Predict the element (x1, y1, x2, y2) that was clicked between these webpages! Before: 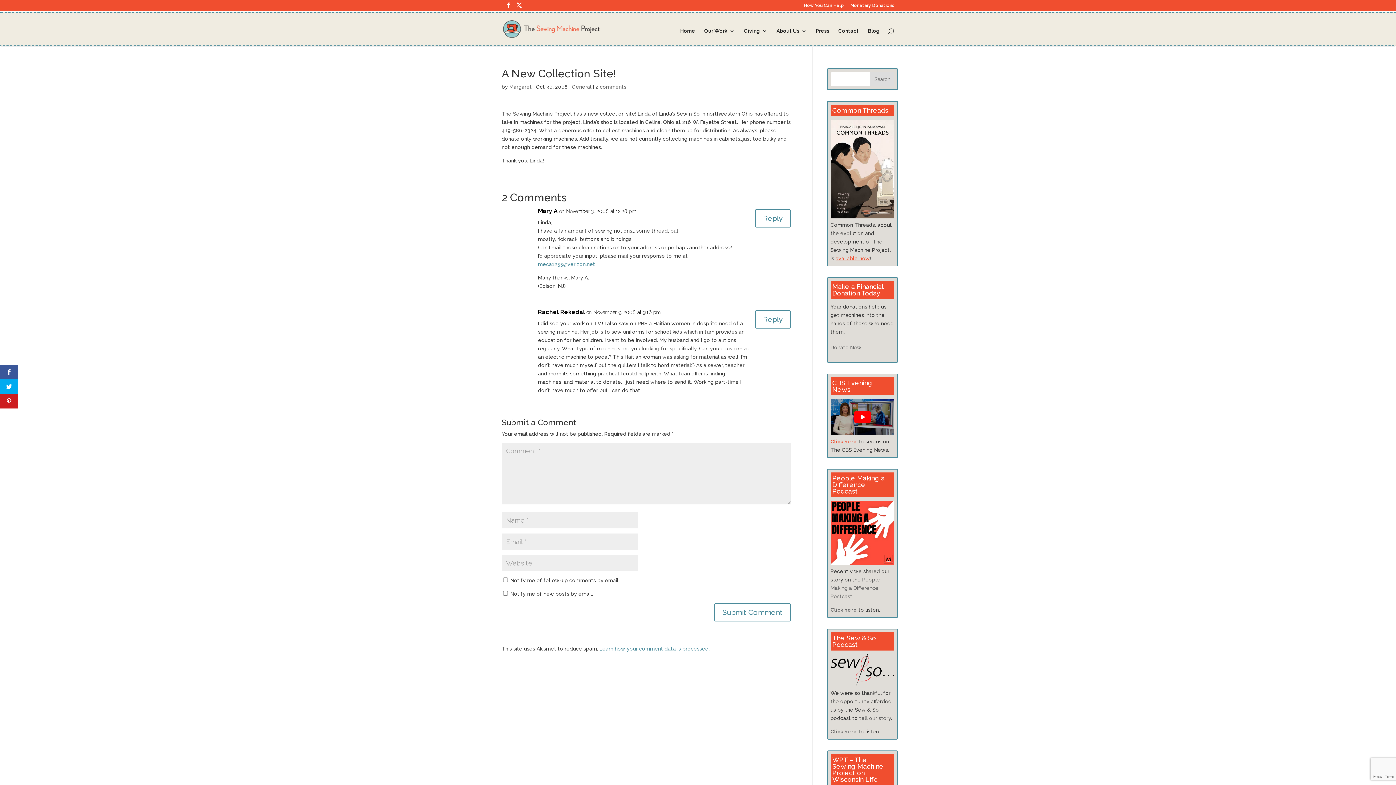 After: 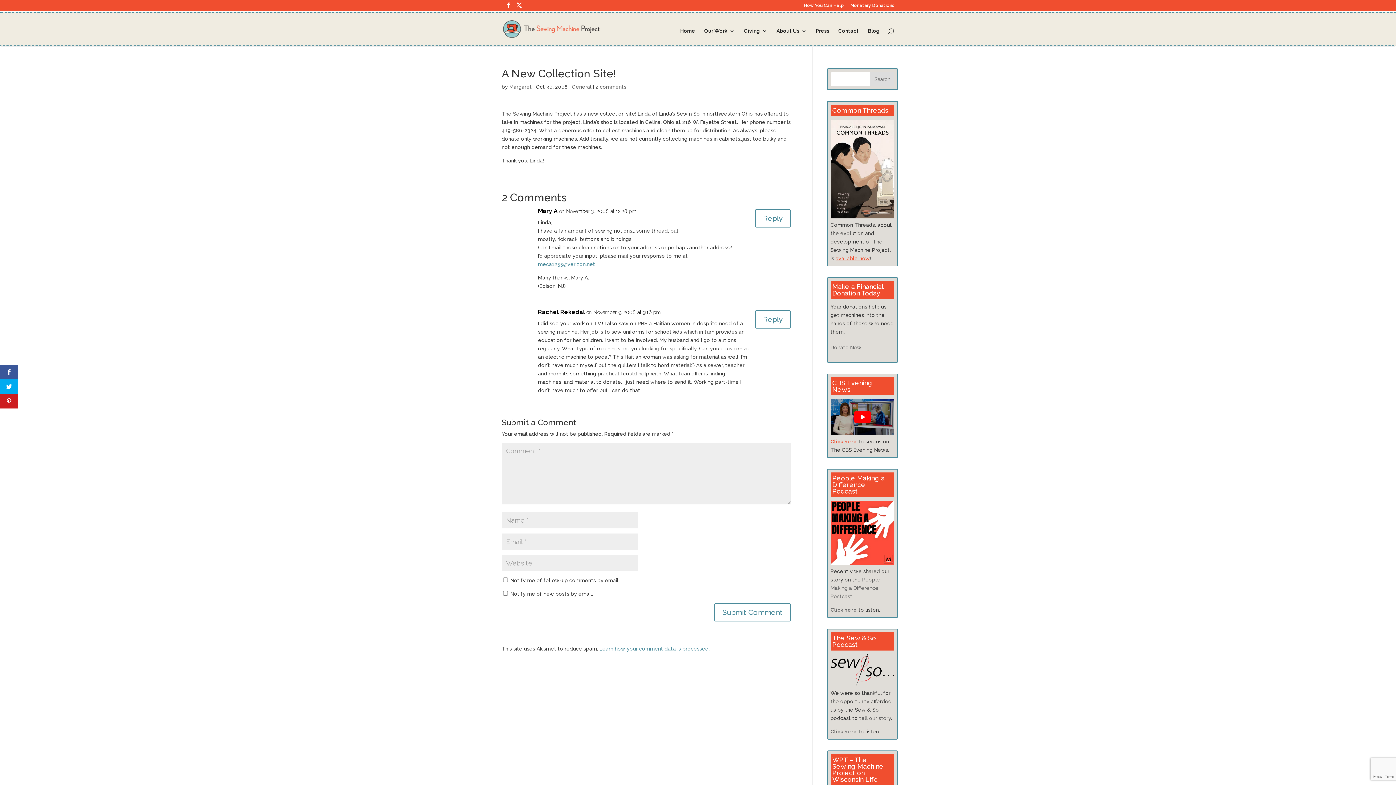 Action: label: Click here bbox: (830, 438, 857, 444)